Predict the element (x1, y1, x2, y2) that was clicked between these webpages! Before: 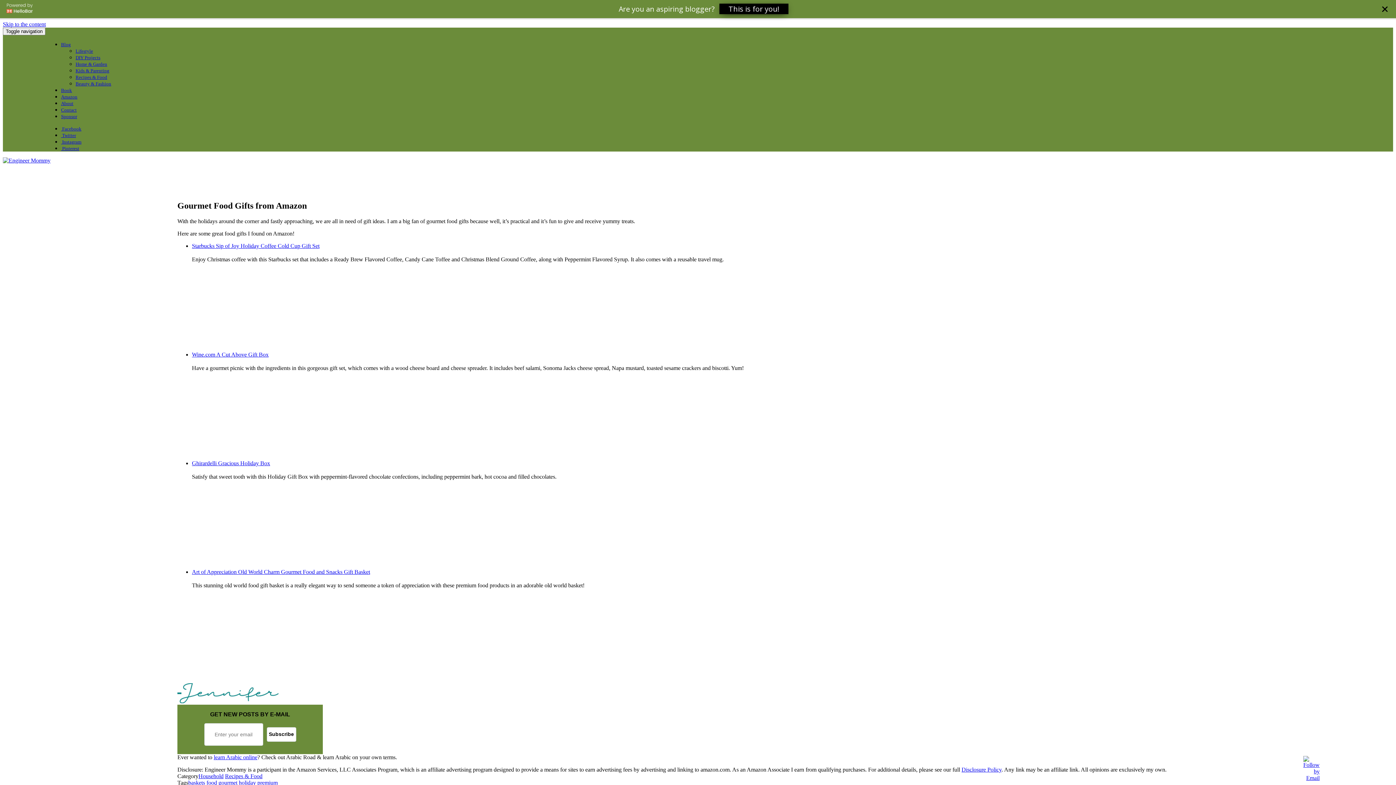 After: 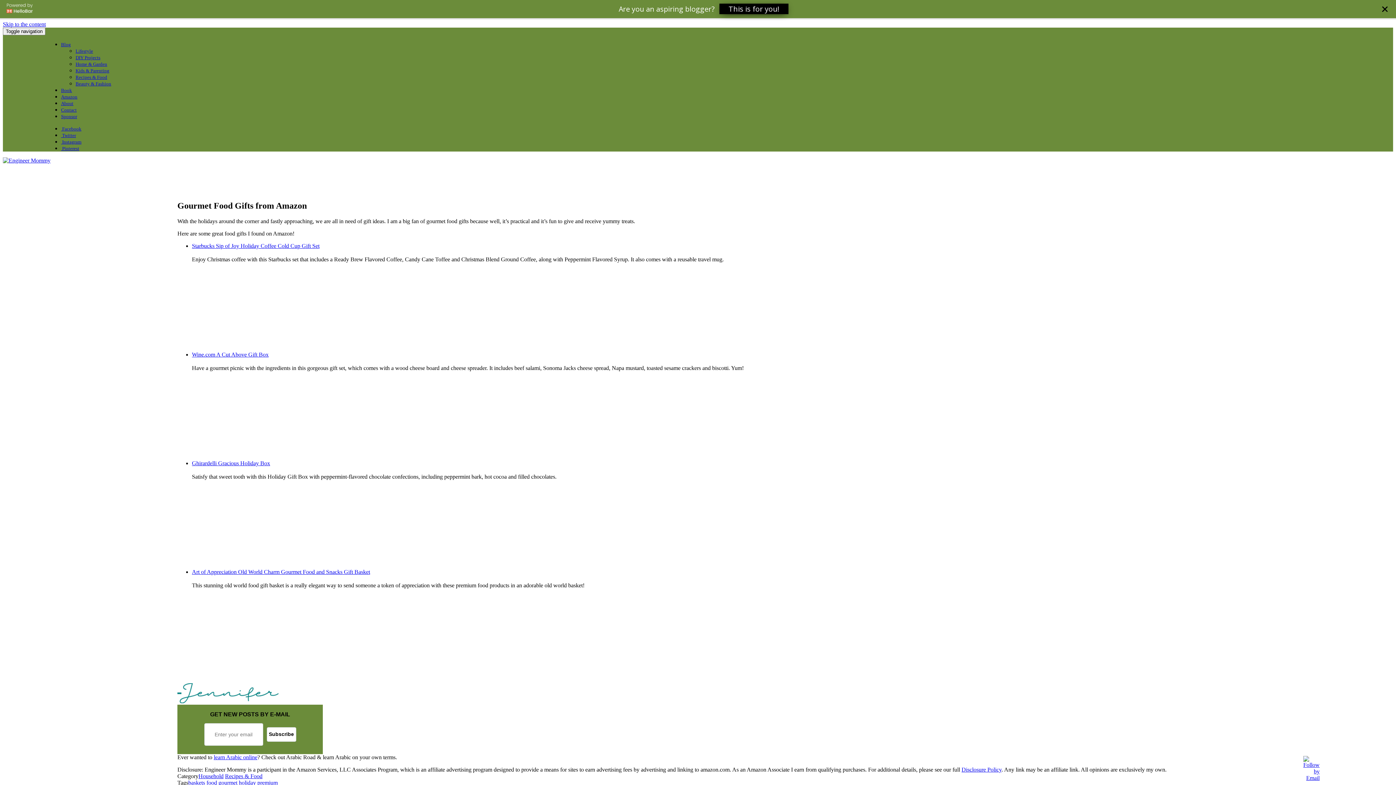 Action: bbox: (192, 224, 319, 230) label: Starbucks Sip of Joy Holiday Coffee Cold Cup Gift Set